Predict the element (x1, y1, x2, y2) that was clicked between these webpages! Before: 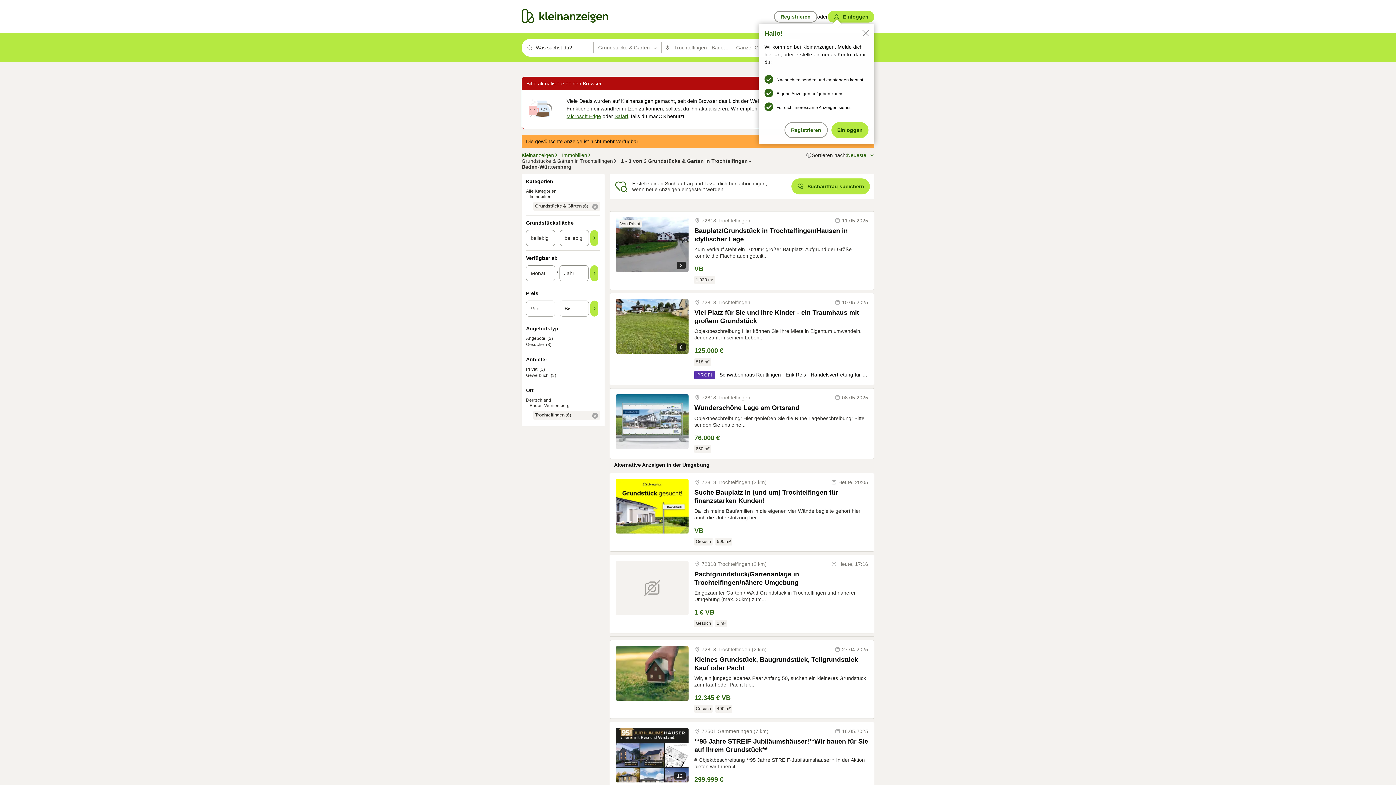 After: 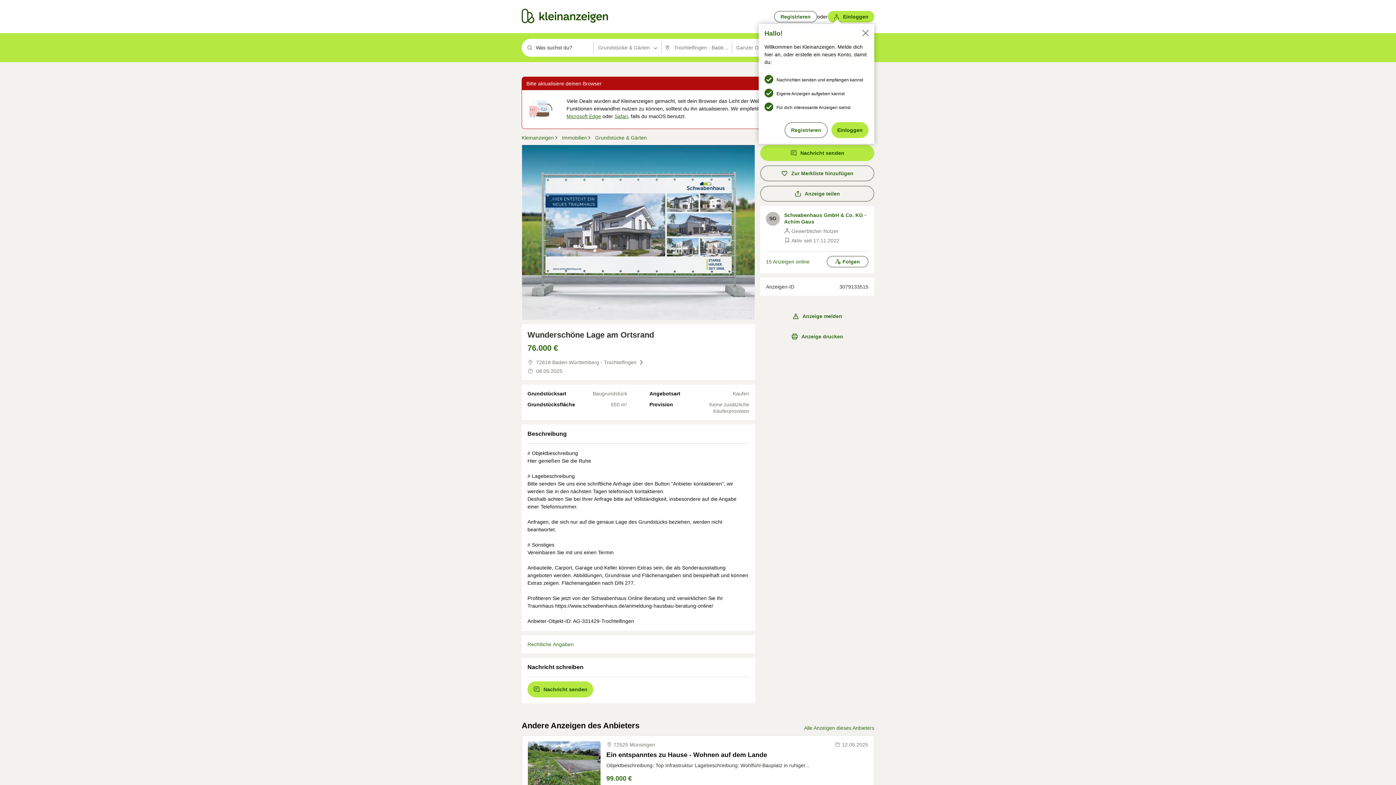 Action: bbox: (616, 394, 688, 449)